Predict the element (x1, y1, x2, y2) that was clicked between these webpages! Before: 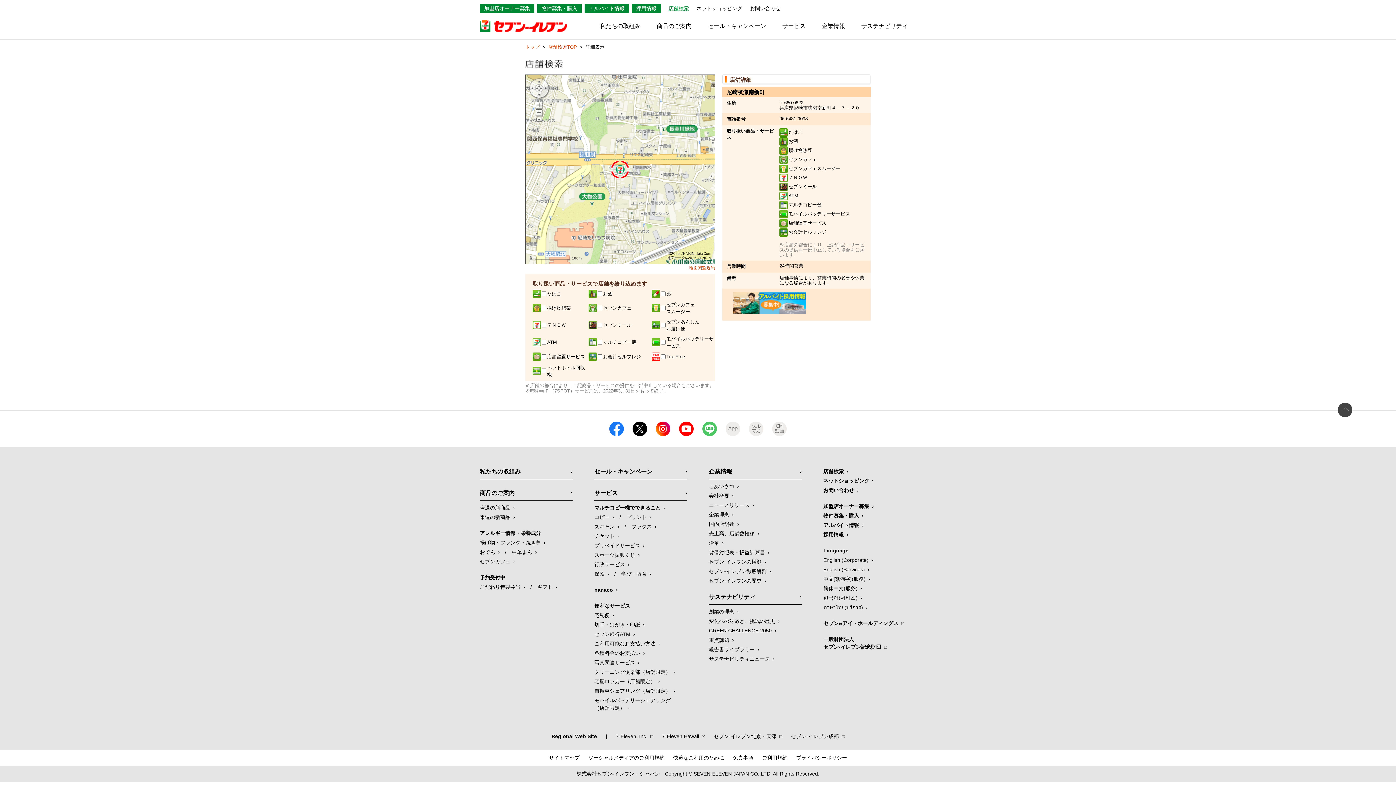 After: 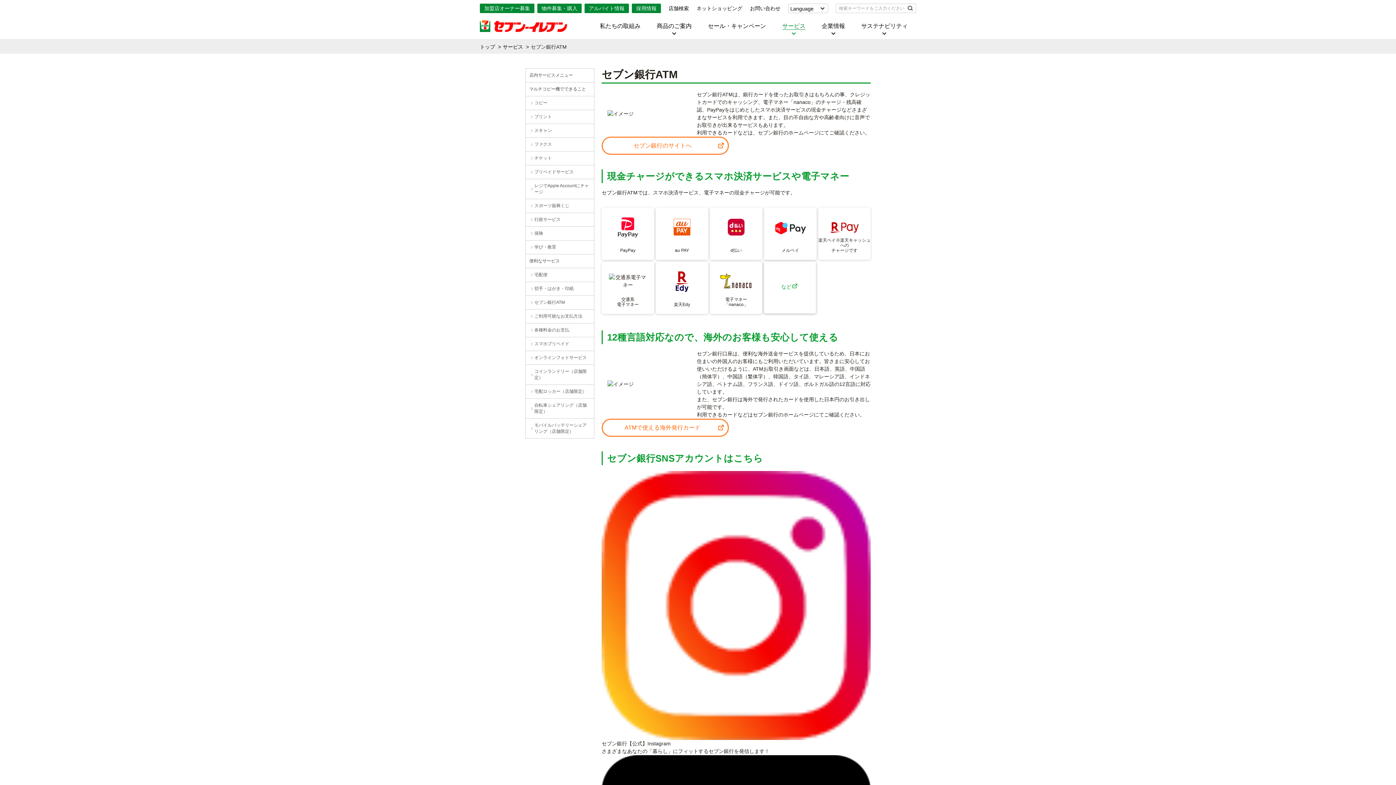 Action: label: セブン銀行ATM bbox: (594, 631, 634, 637)